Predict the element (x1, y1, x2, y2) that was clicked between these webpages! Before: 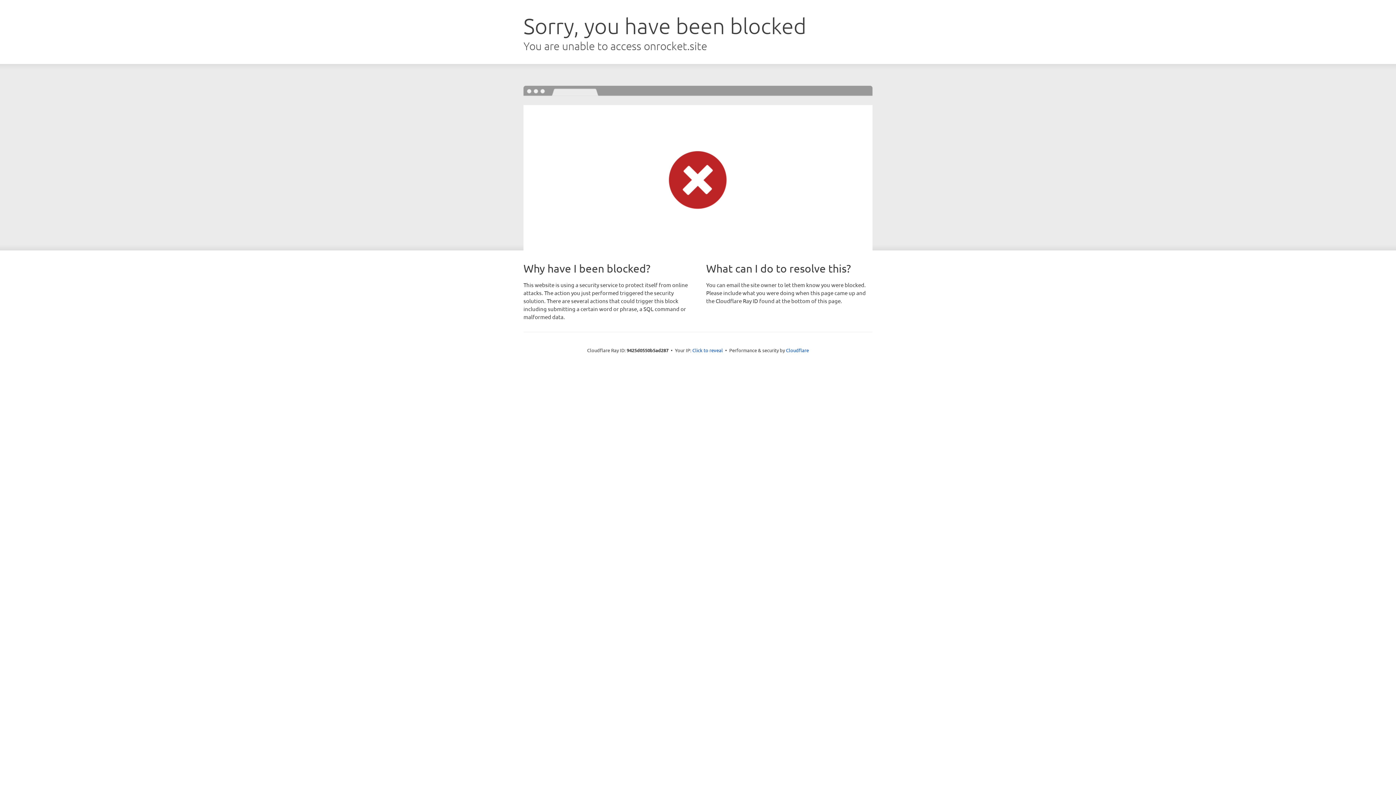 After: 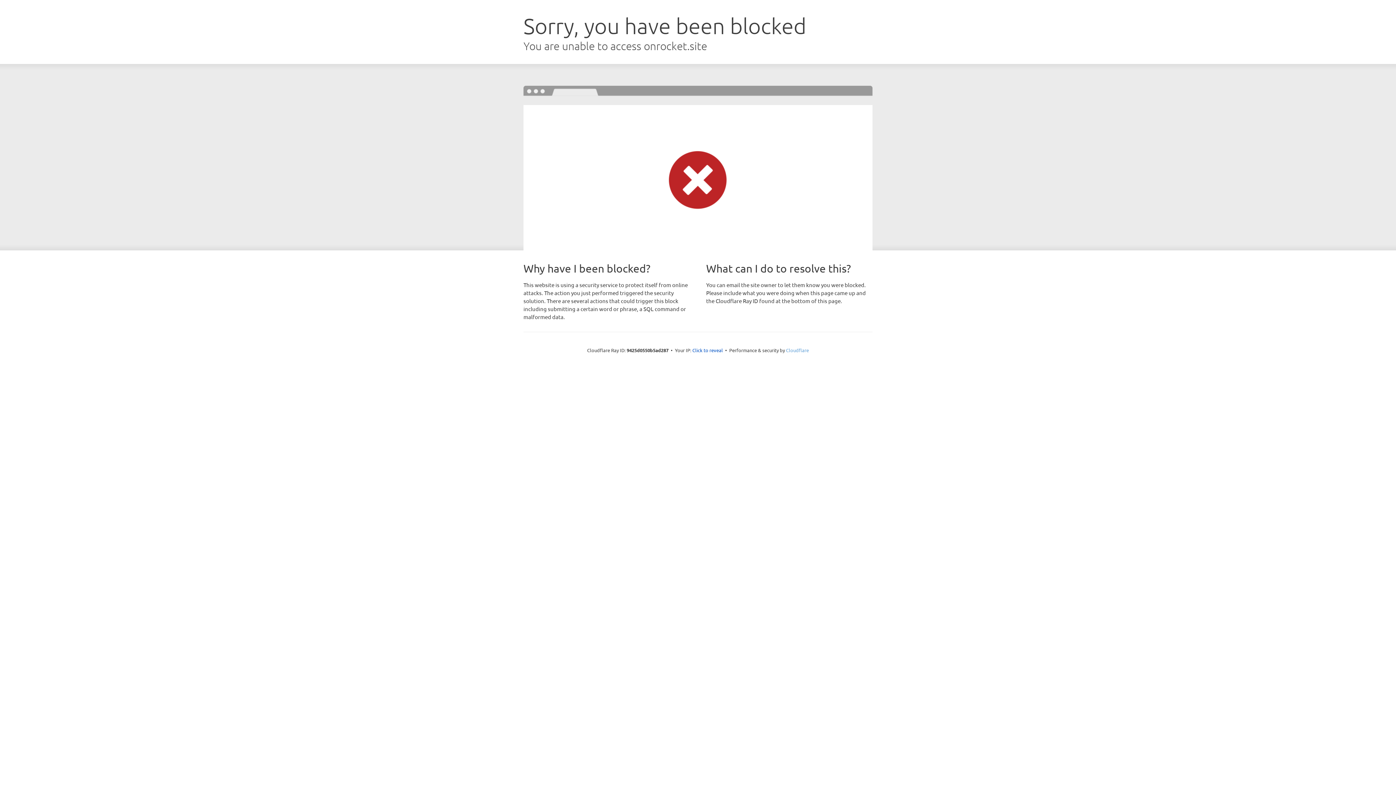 Action: label: Cloudflare bbox: (786, 347, 809, 353)